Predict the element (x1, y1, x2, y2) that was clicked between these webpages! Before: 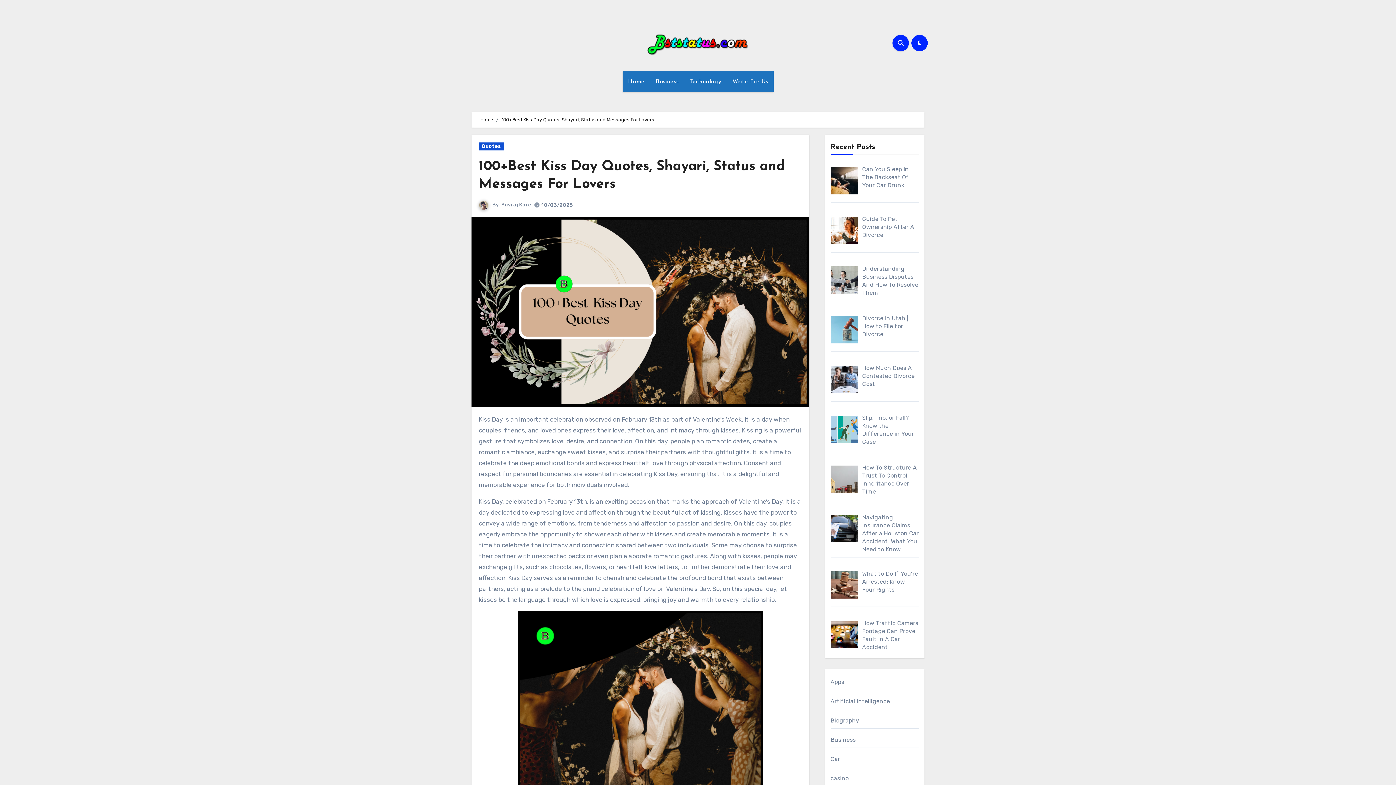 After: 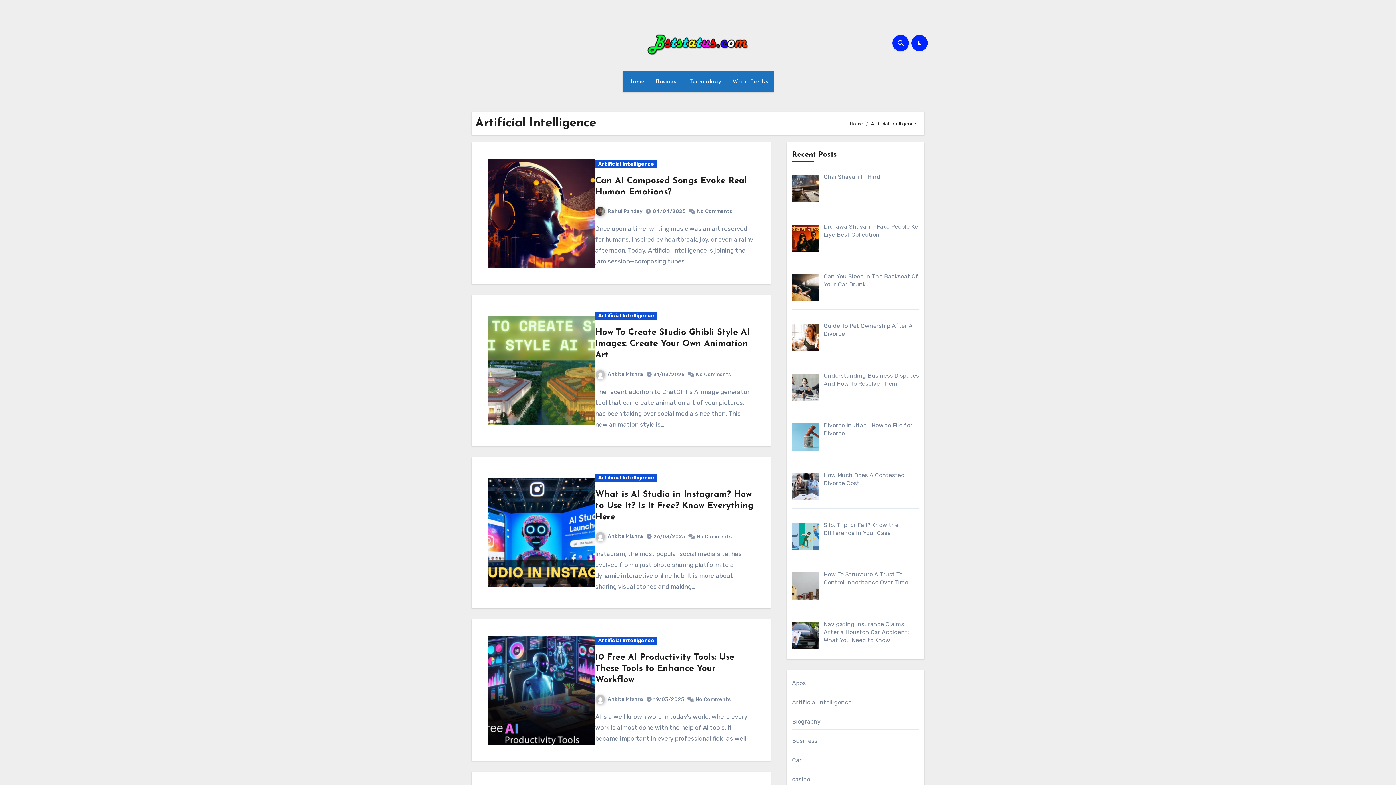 Action: bbox: (830, 698, 890, 705) label: Artificial Intelligence